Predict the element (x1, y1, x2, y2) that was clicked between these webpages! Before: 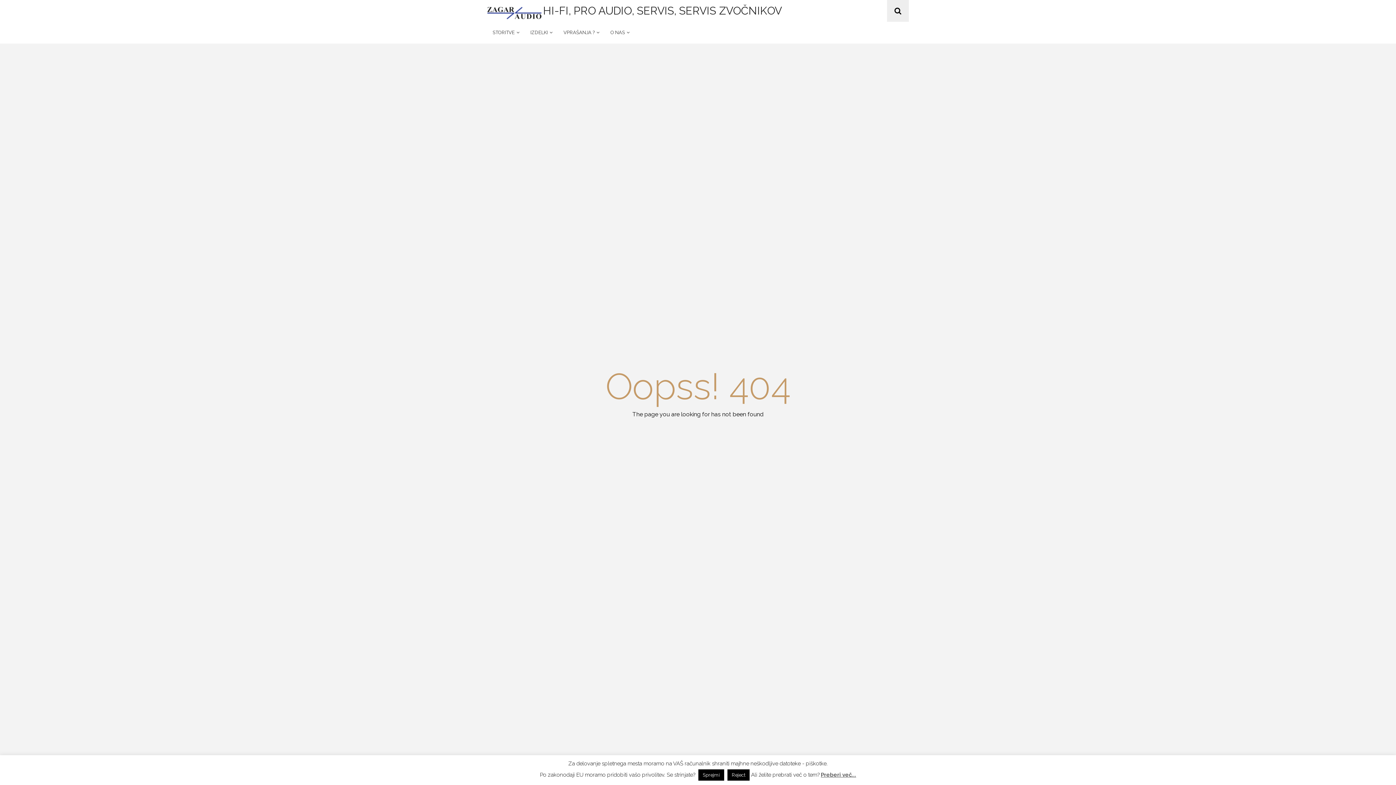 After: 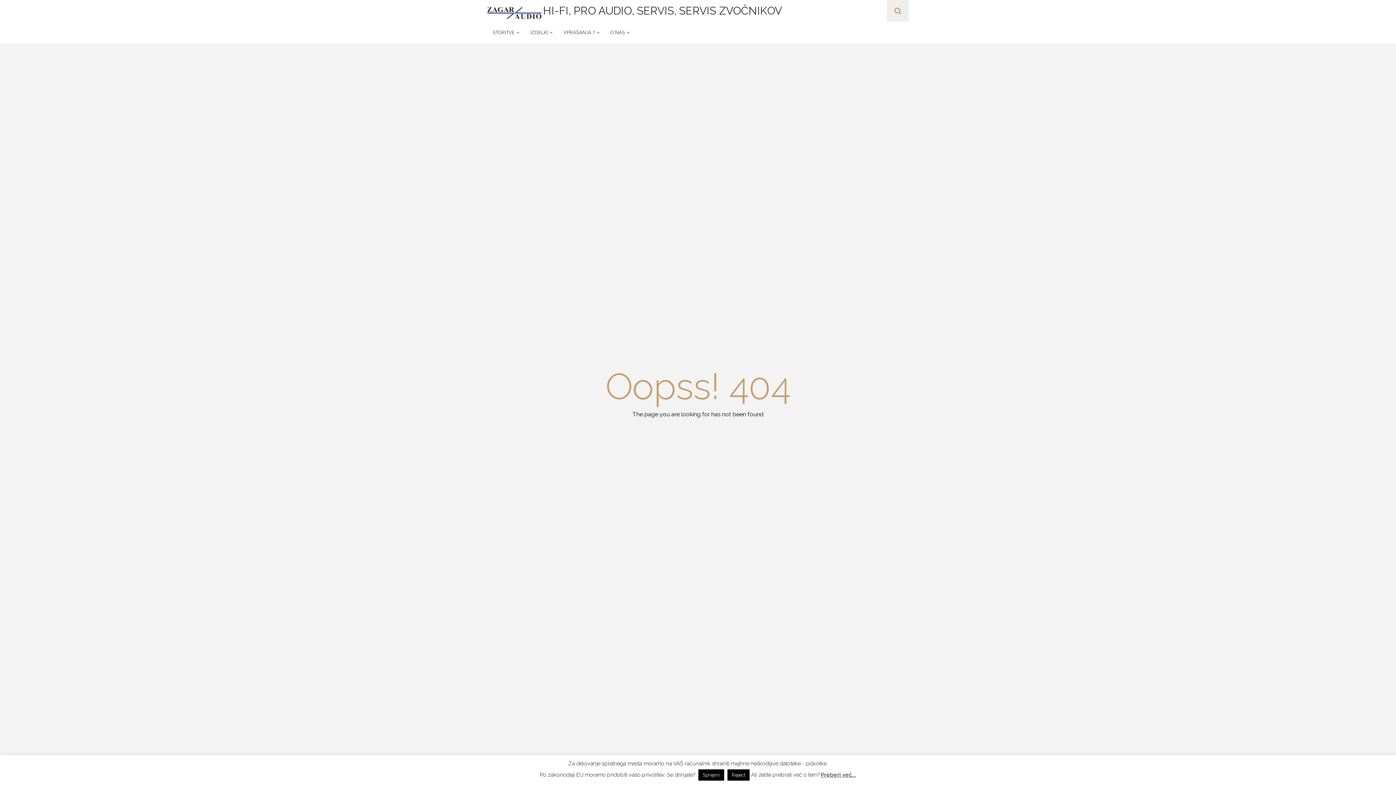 Action: bbox: (891, 0, 905, 21)